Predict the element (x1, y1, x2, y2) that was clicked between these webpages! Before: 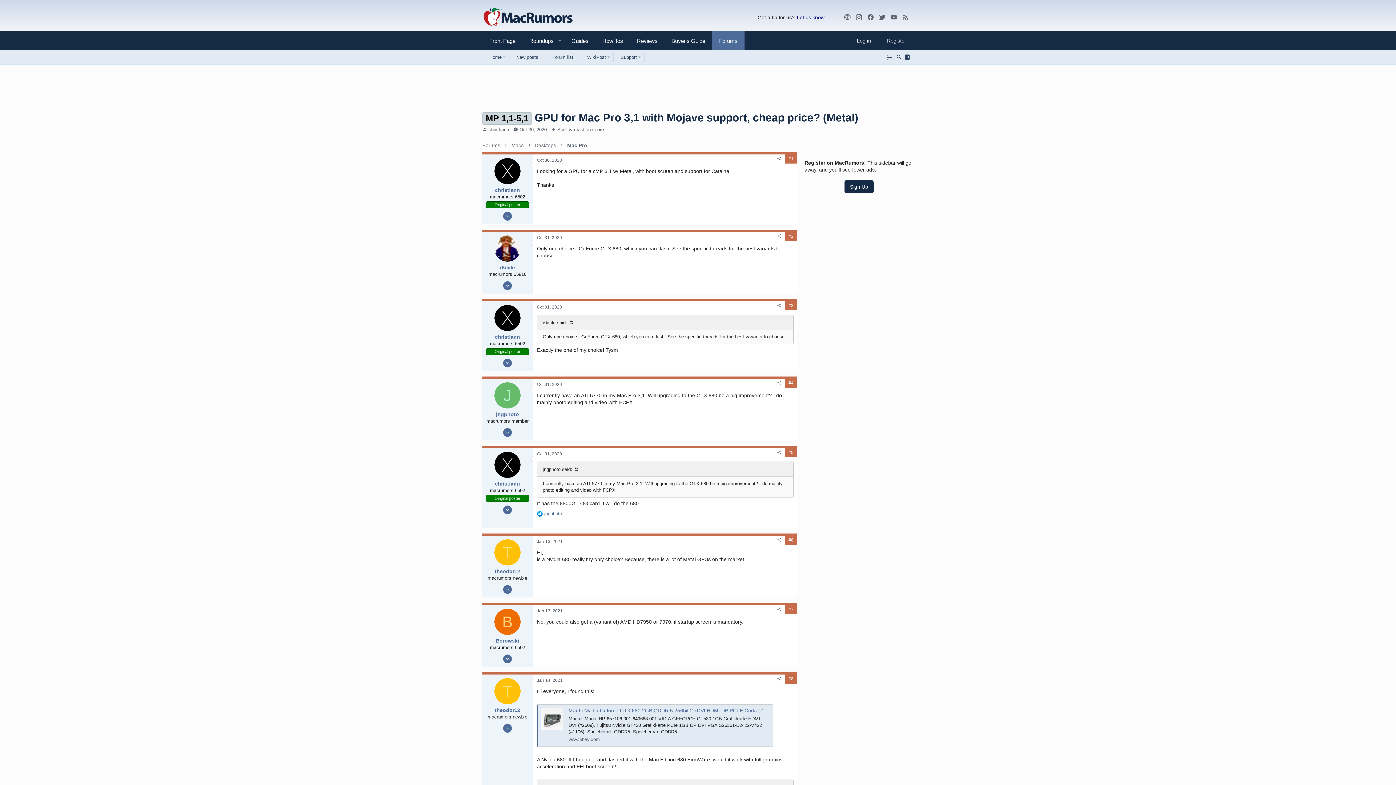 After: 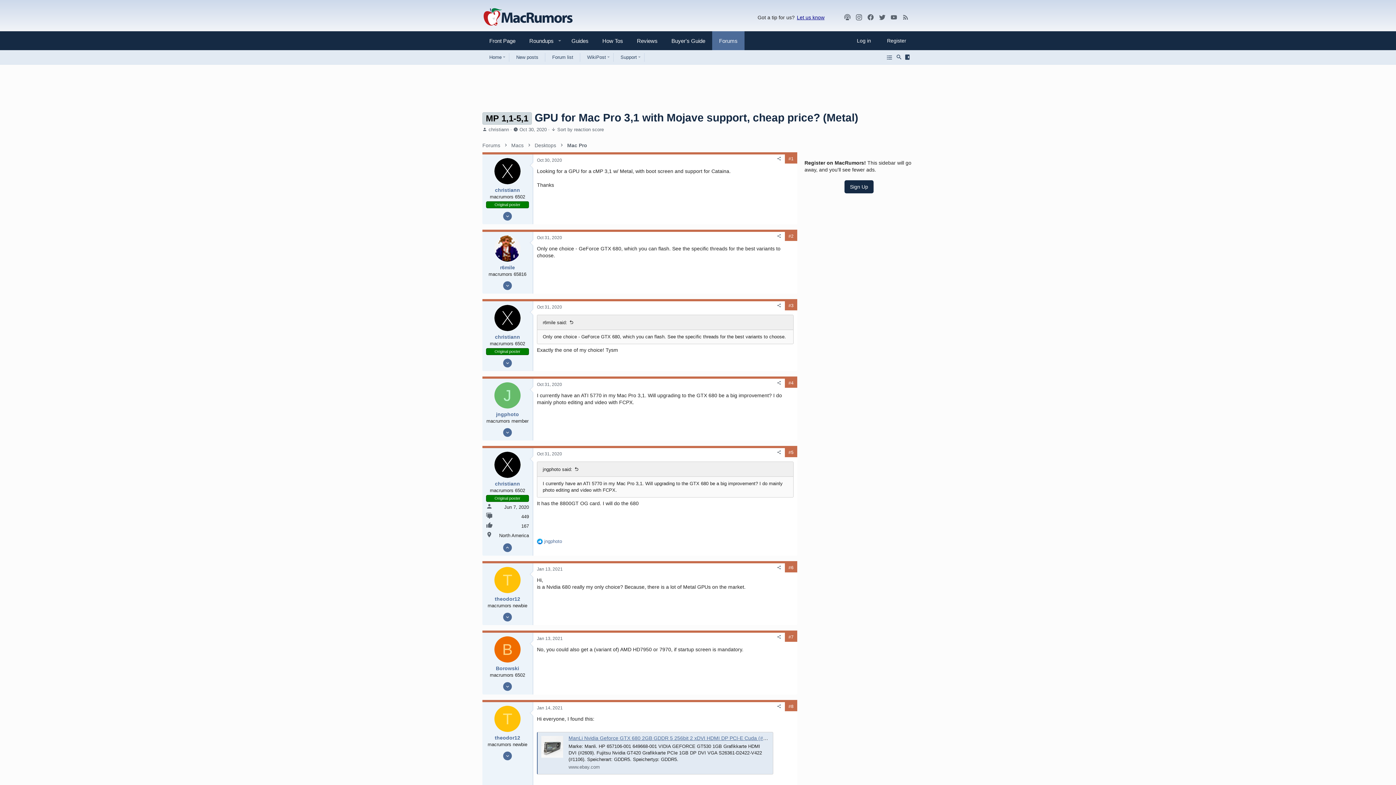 Action: bbox: (503, 505, 512, 514)